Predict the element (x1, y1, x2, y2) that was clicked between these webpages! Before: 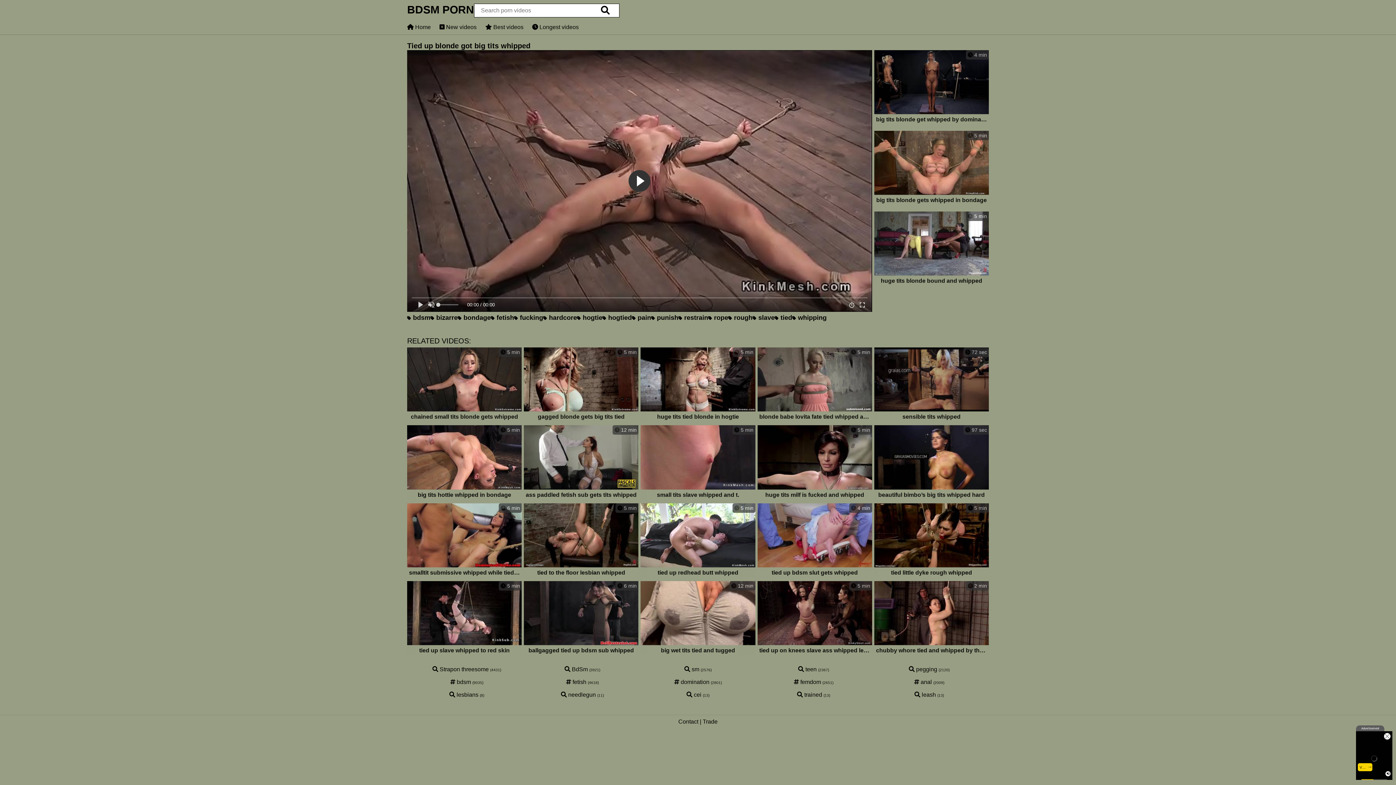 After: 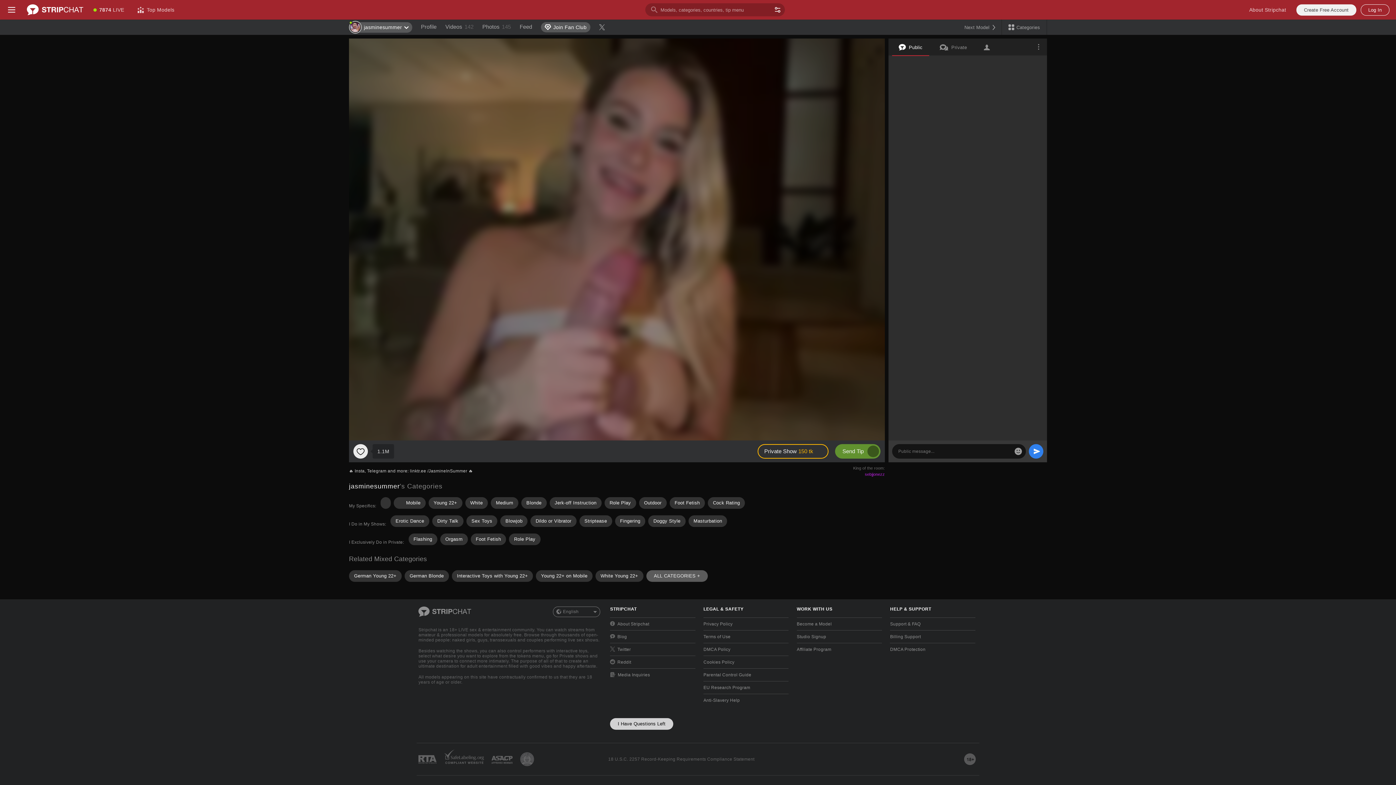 Action: label:  punish bbox: (651, 314, 678, 321)